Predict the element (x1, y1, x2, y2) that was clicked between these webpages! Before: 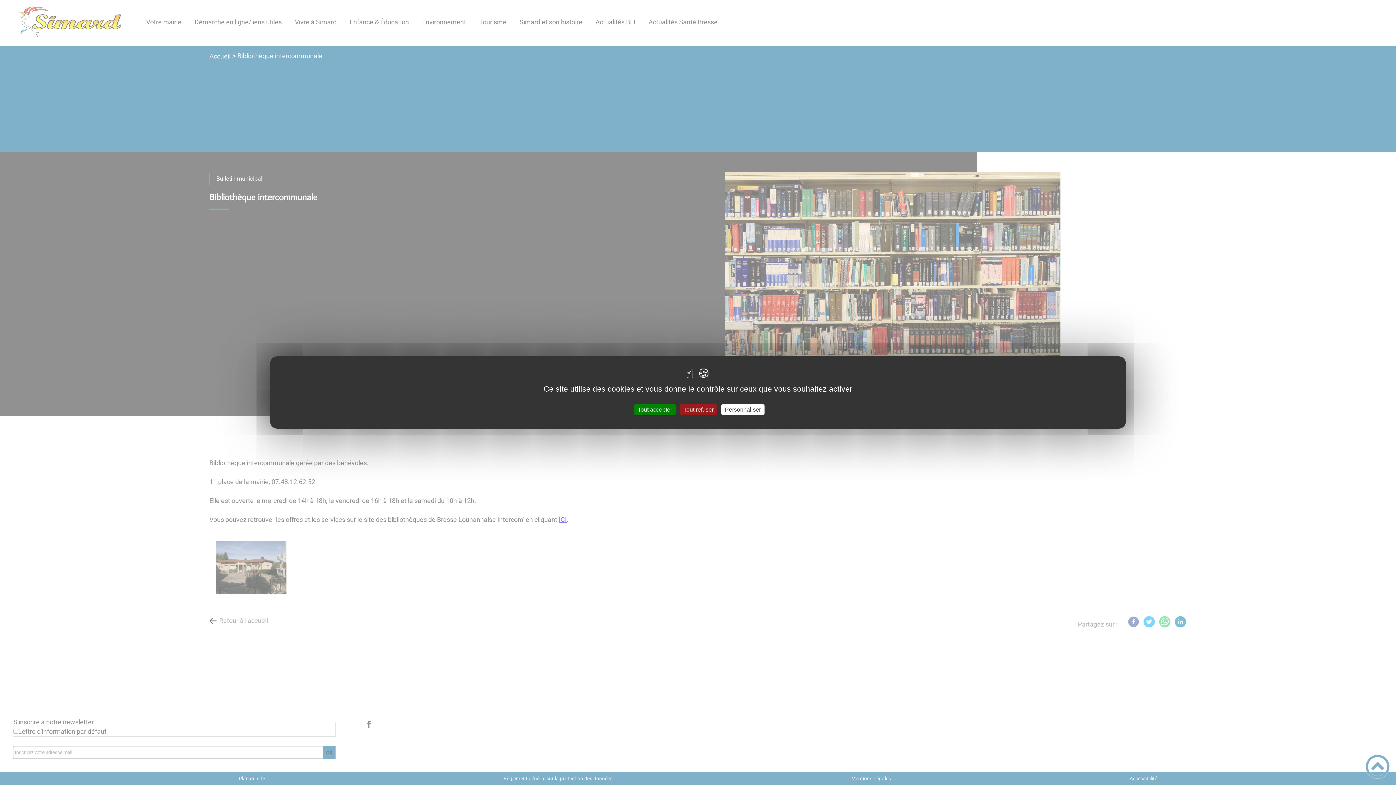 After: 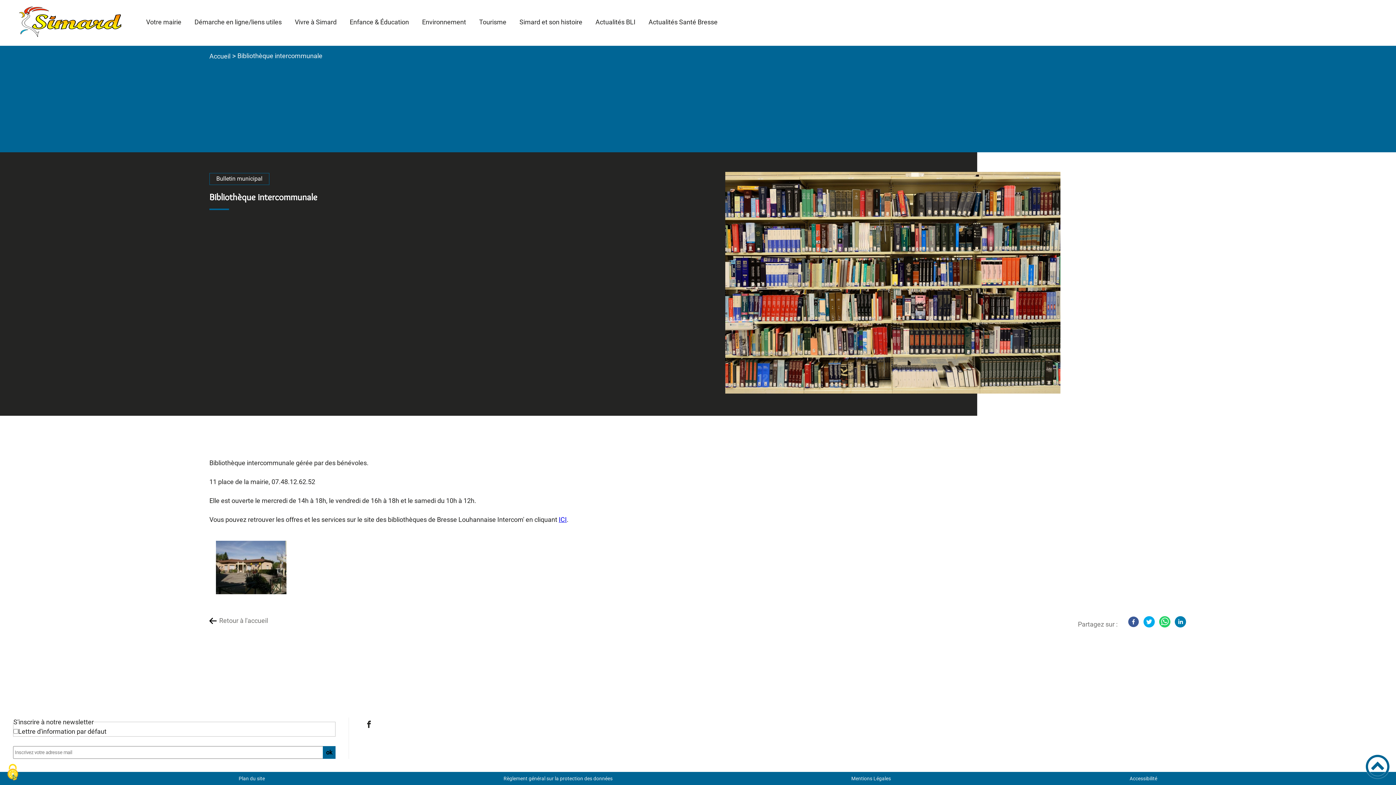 Action: bbox: (680, 404, 717, 415) label: Tout refuser